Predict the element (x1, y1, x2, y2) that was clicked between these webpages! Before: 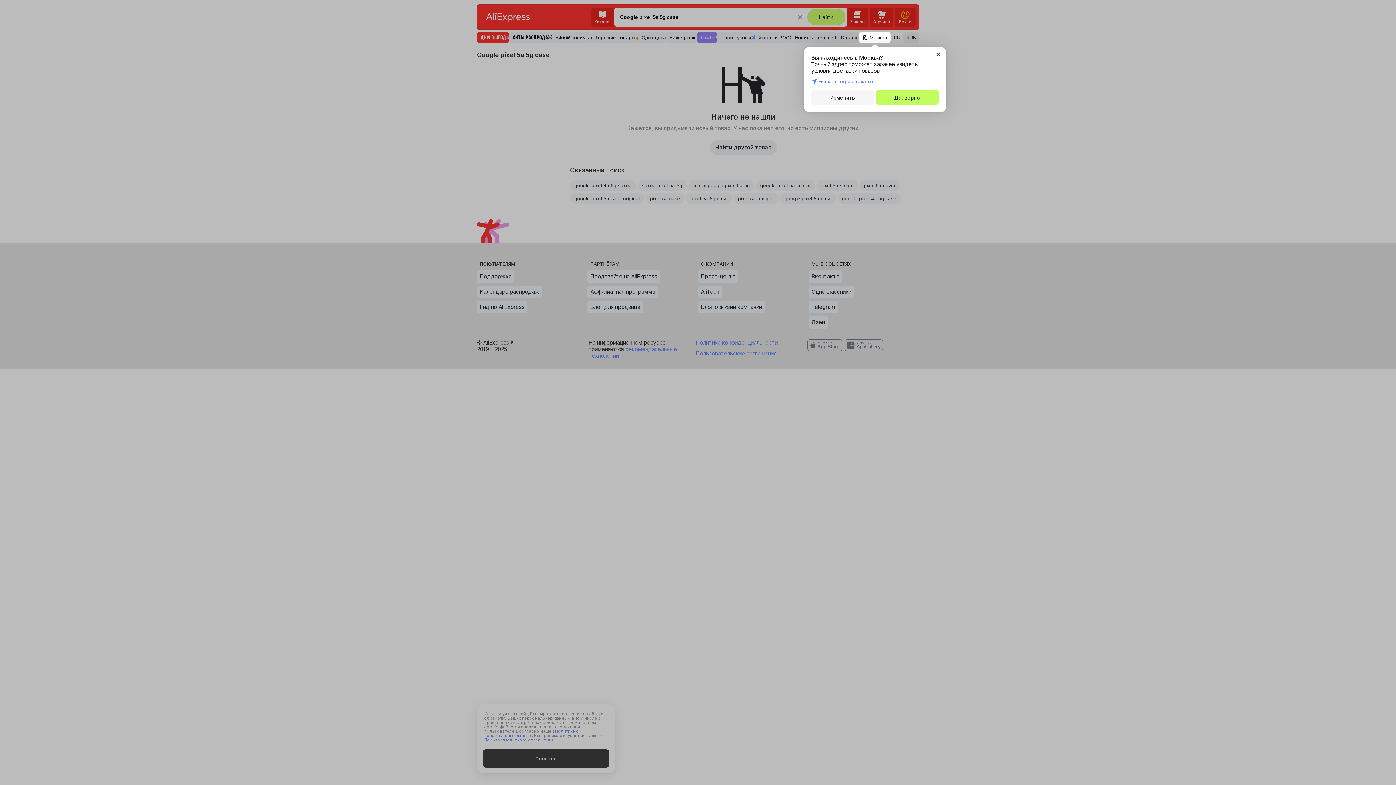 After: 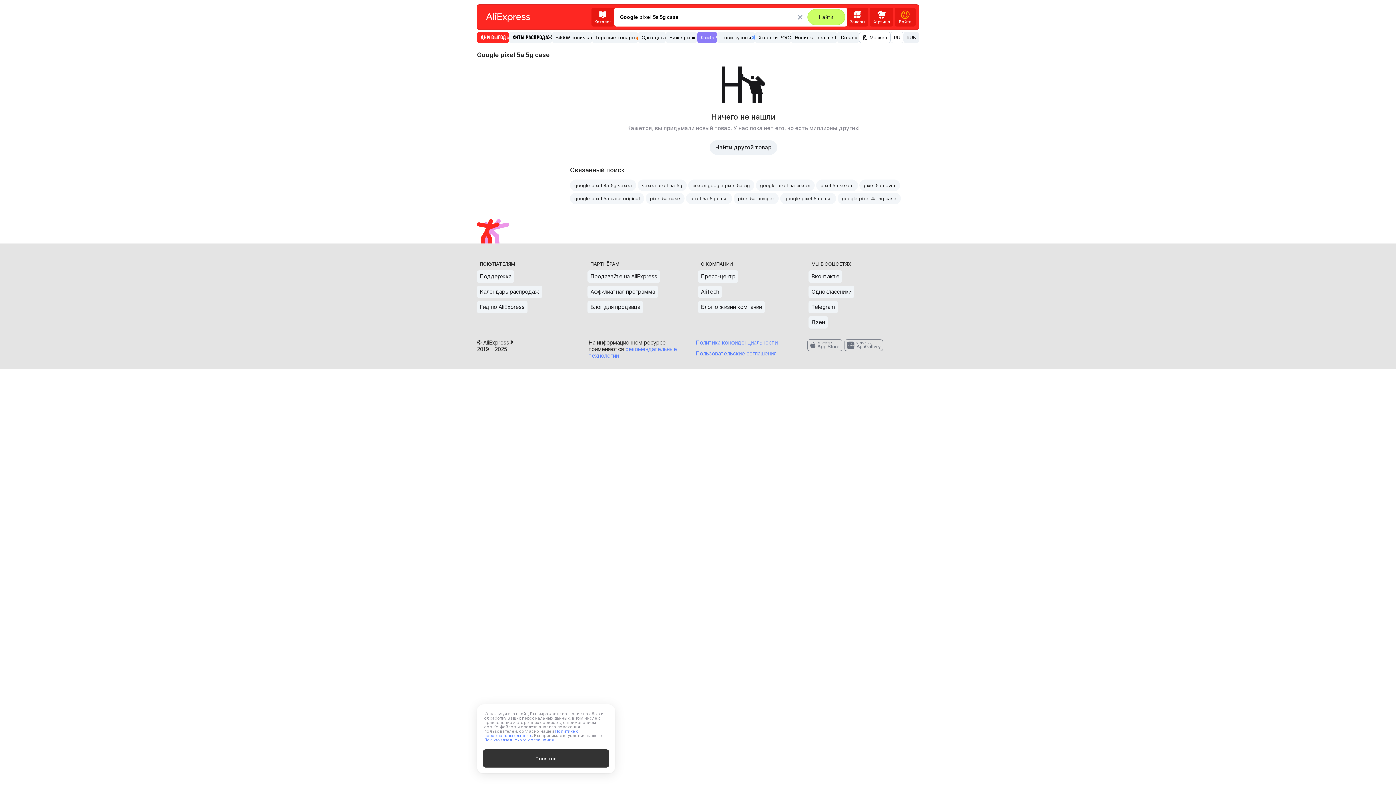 Action: bbox: (876, 90, 938, 104) label: Да, верно